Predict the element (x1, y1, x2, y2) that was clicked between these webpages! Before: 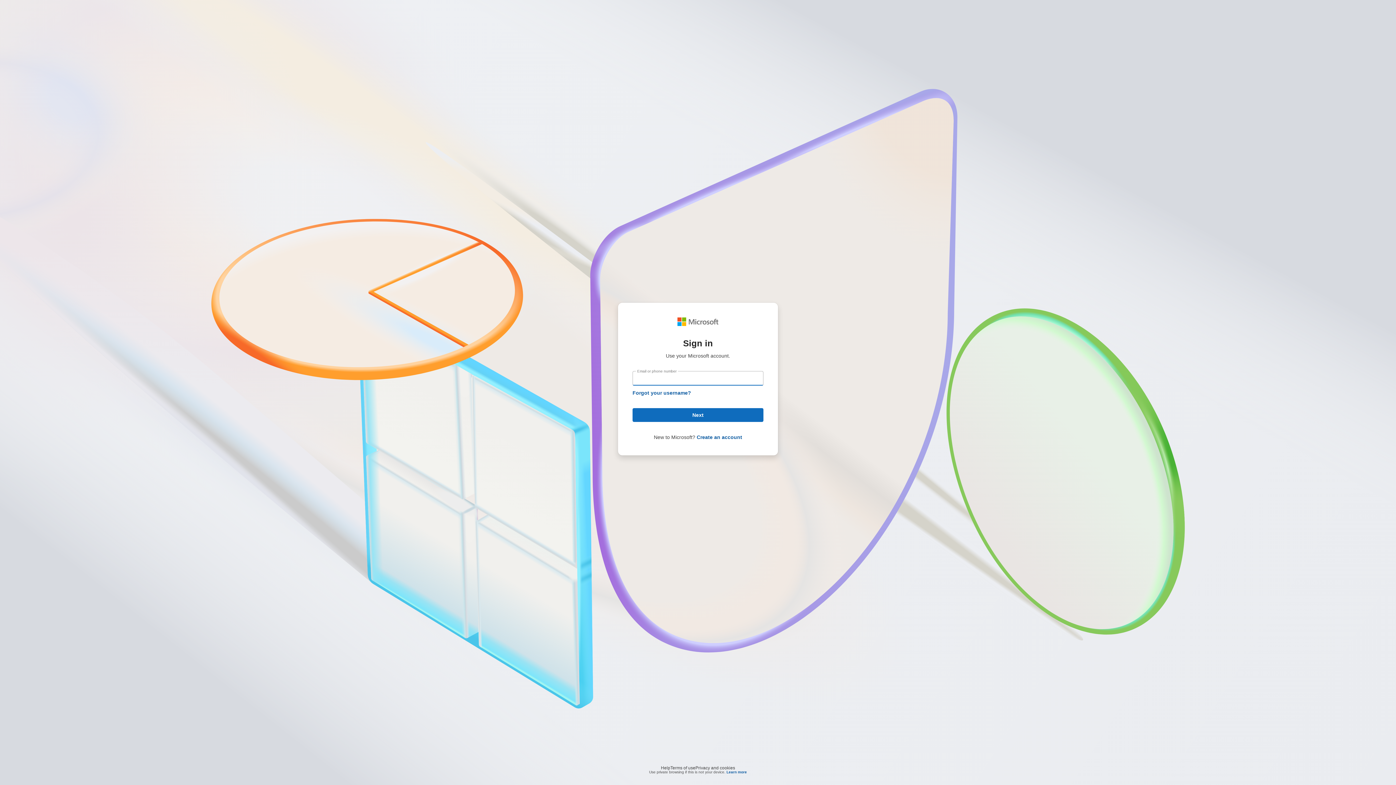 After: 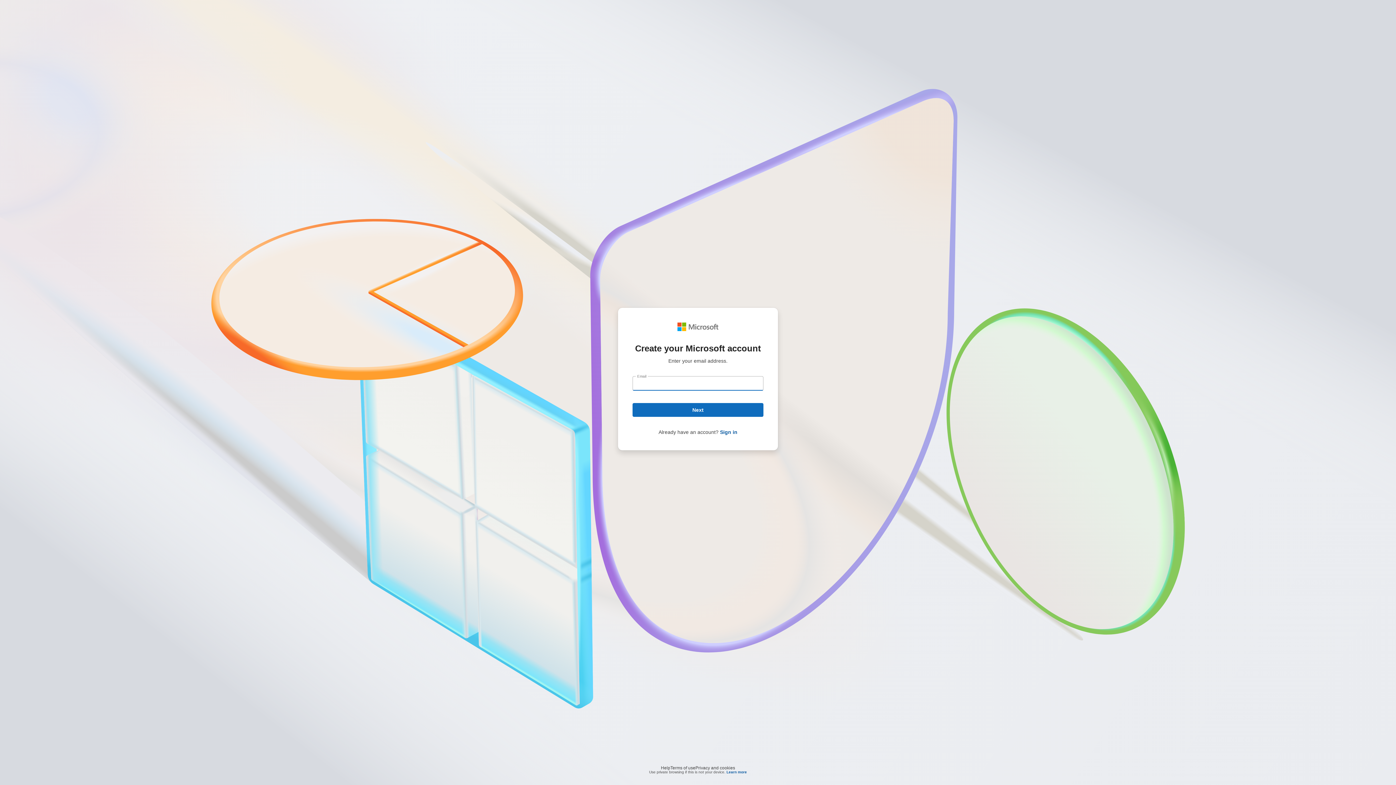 Action: bbox: (696, 434, 742, 440) label: Create an account